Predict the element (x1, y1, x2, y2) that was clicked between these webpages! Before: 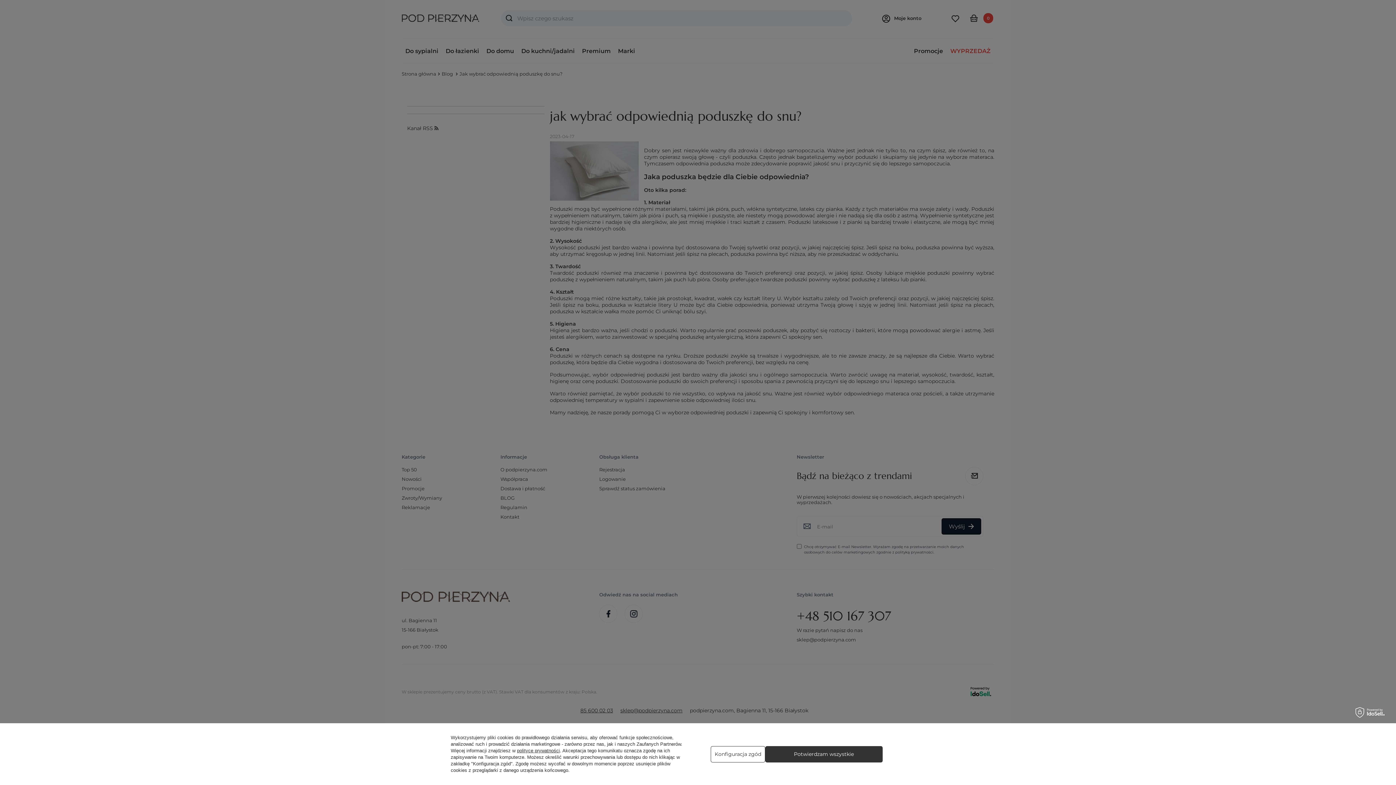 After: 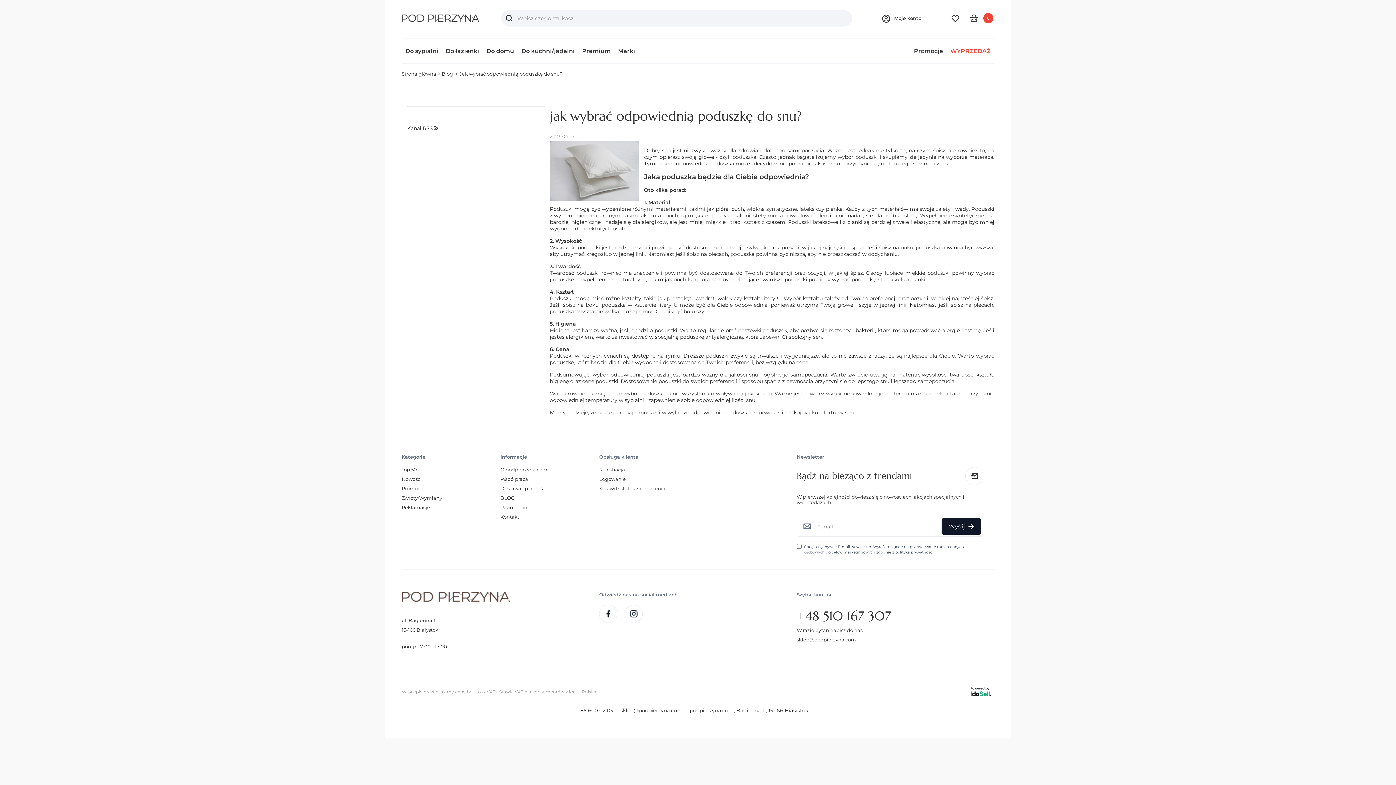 Action: bbox: (765, 746, 882, 762) label: Potwierdzam wszystkie